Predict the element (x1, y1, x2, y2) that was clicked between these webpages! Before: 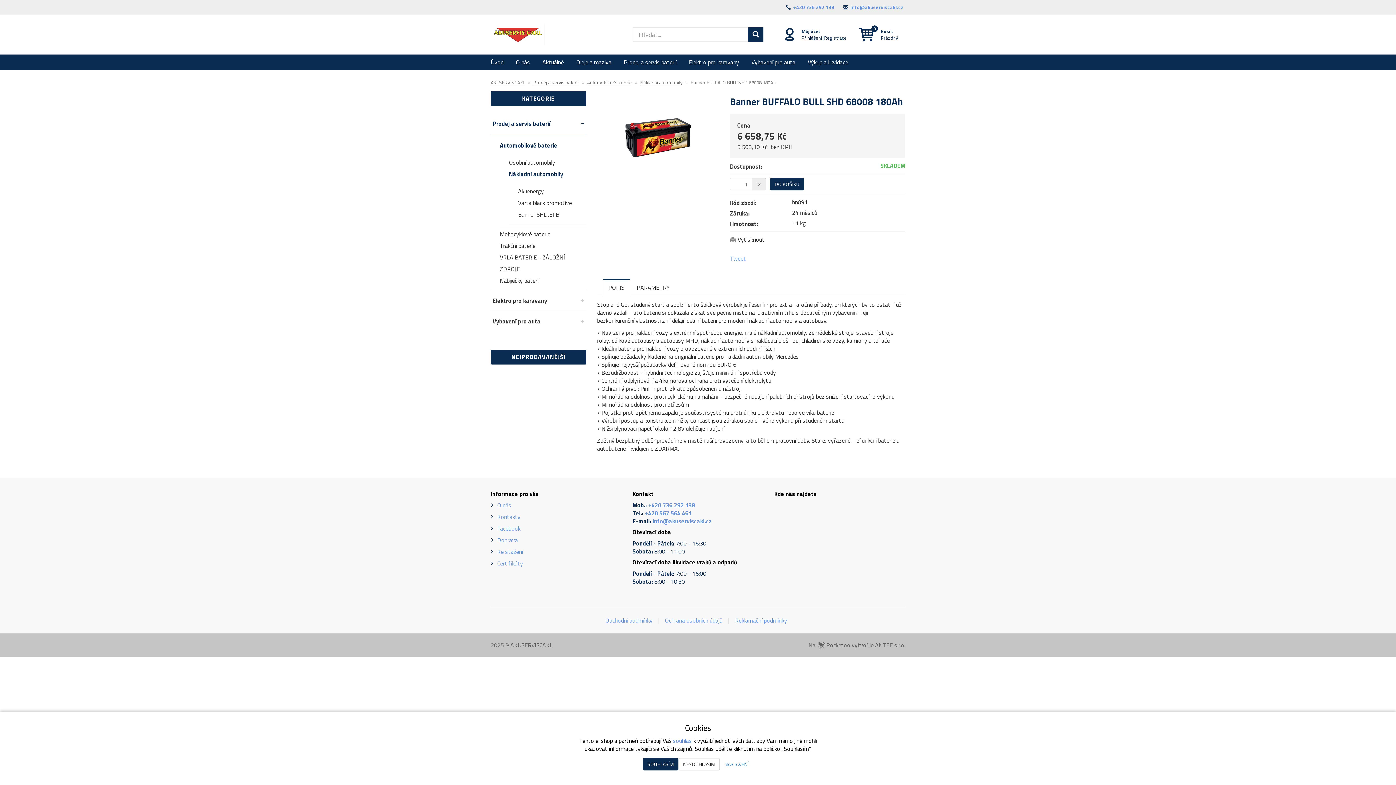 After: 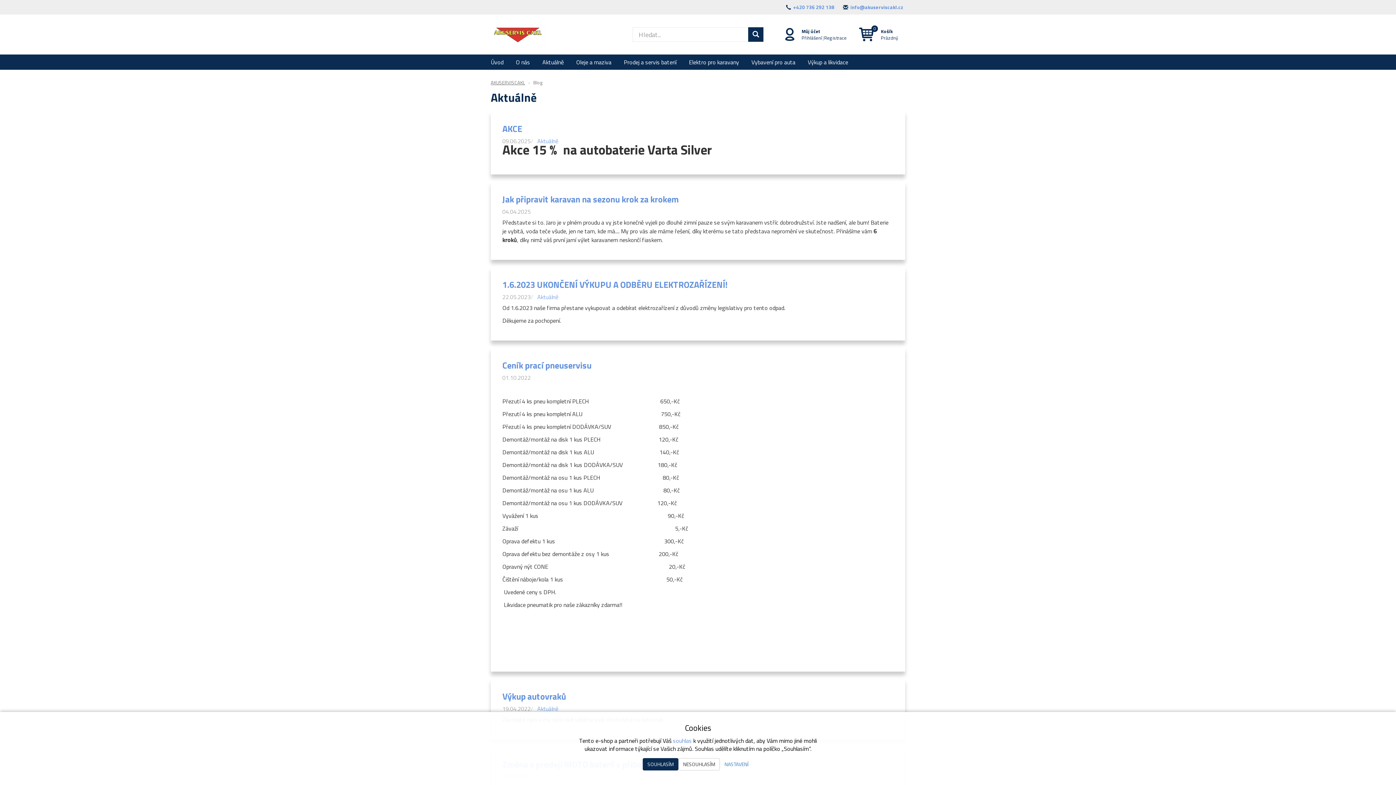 Action: bbox: (537, 54, 569, 69) label: Aktuálně